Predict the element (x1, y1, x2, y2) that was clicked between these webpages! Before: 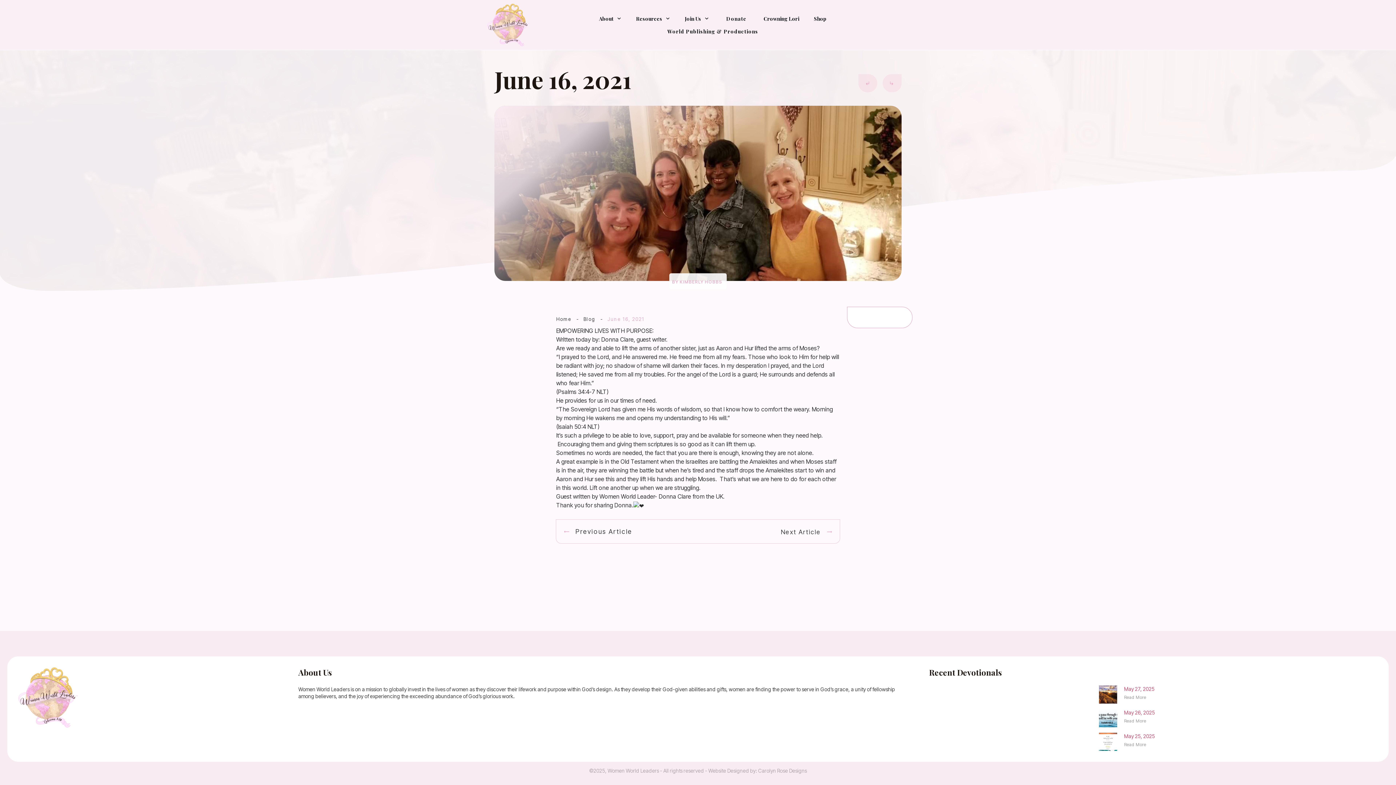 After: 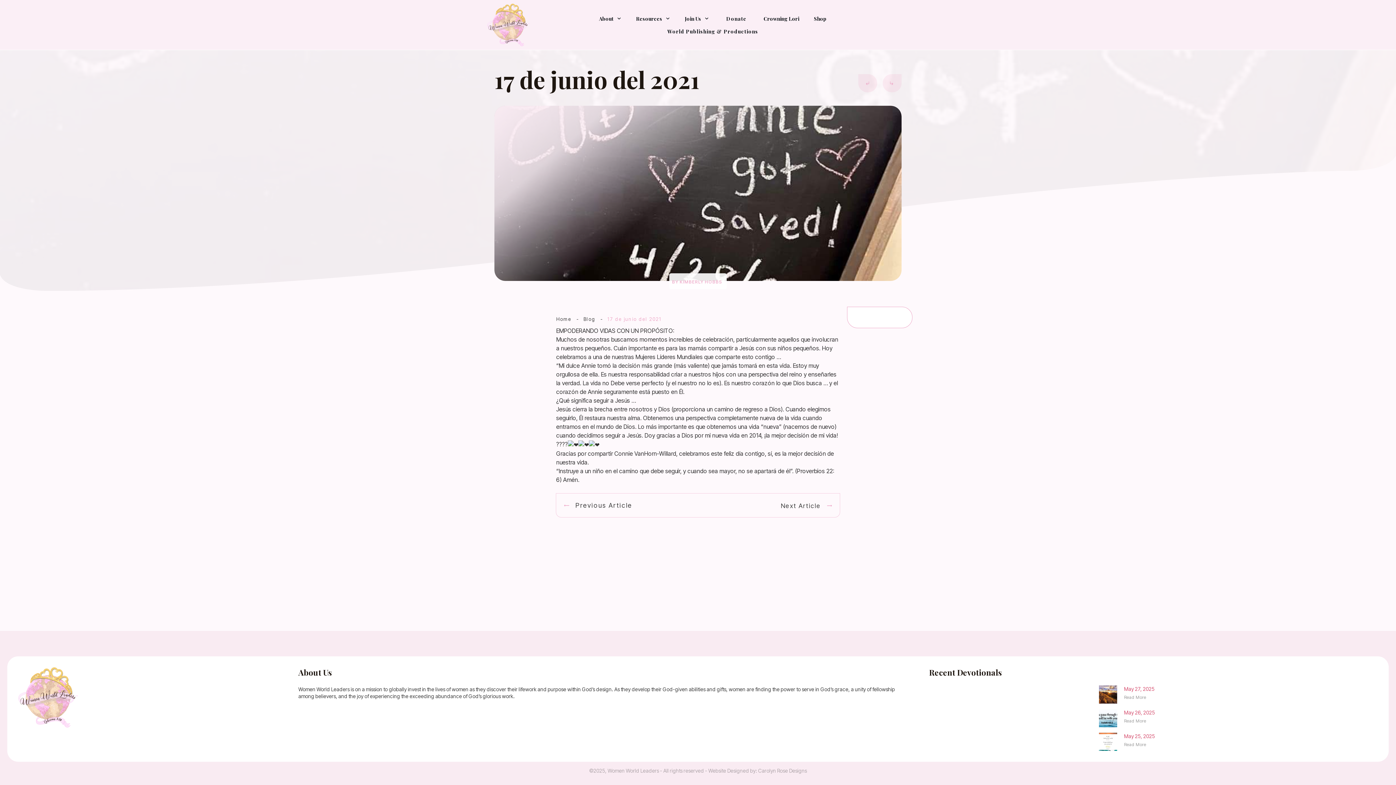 Action: label: Next Article bbox: (781, 528, 832, 536)